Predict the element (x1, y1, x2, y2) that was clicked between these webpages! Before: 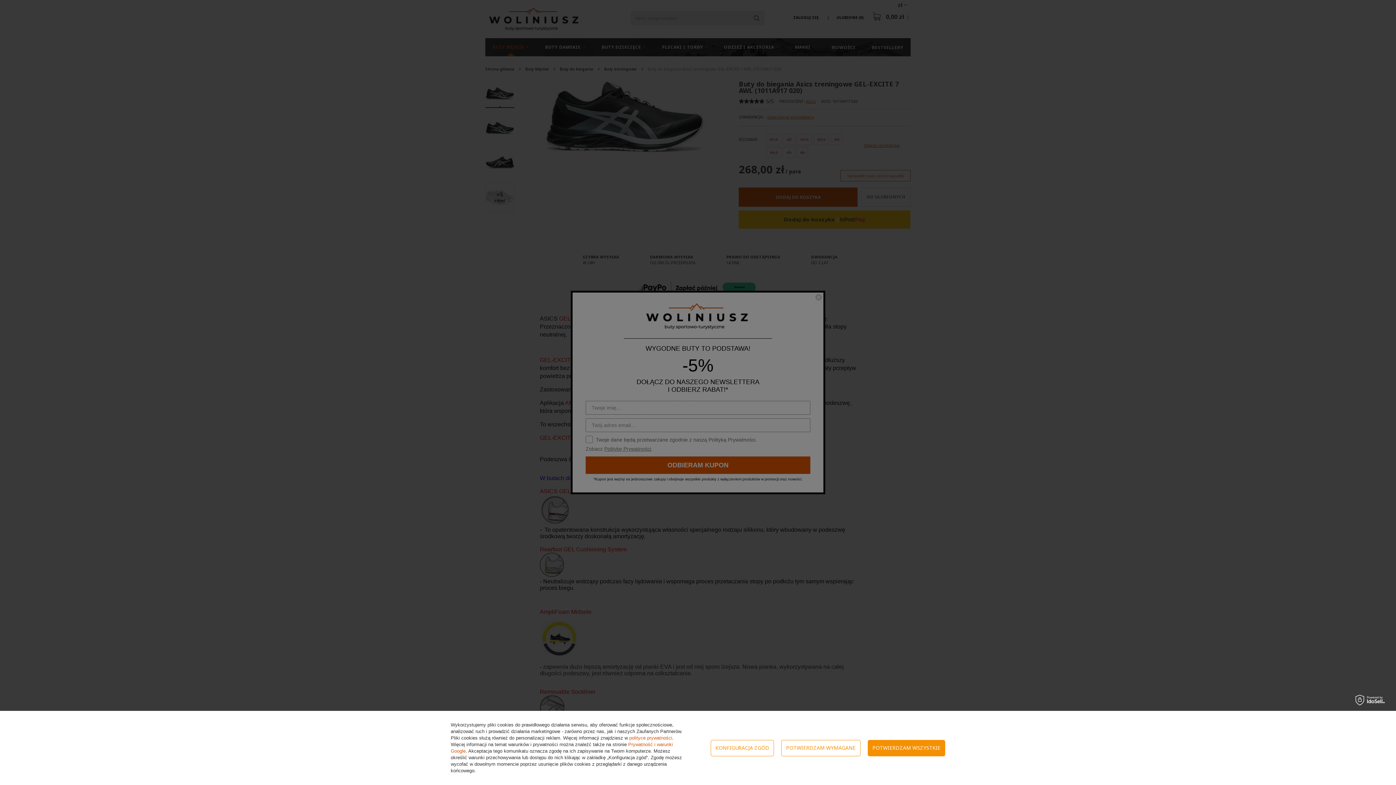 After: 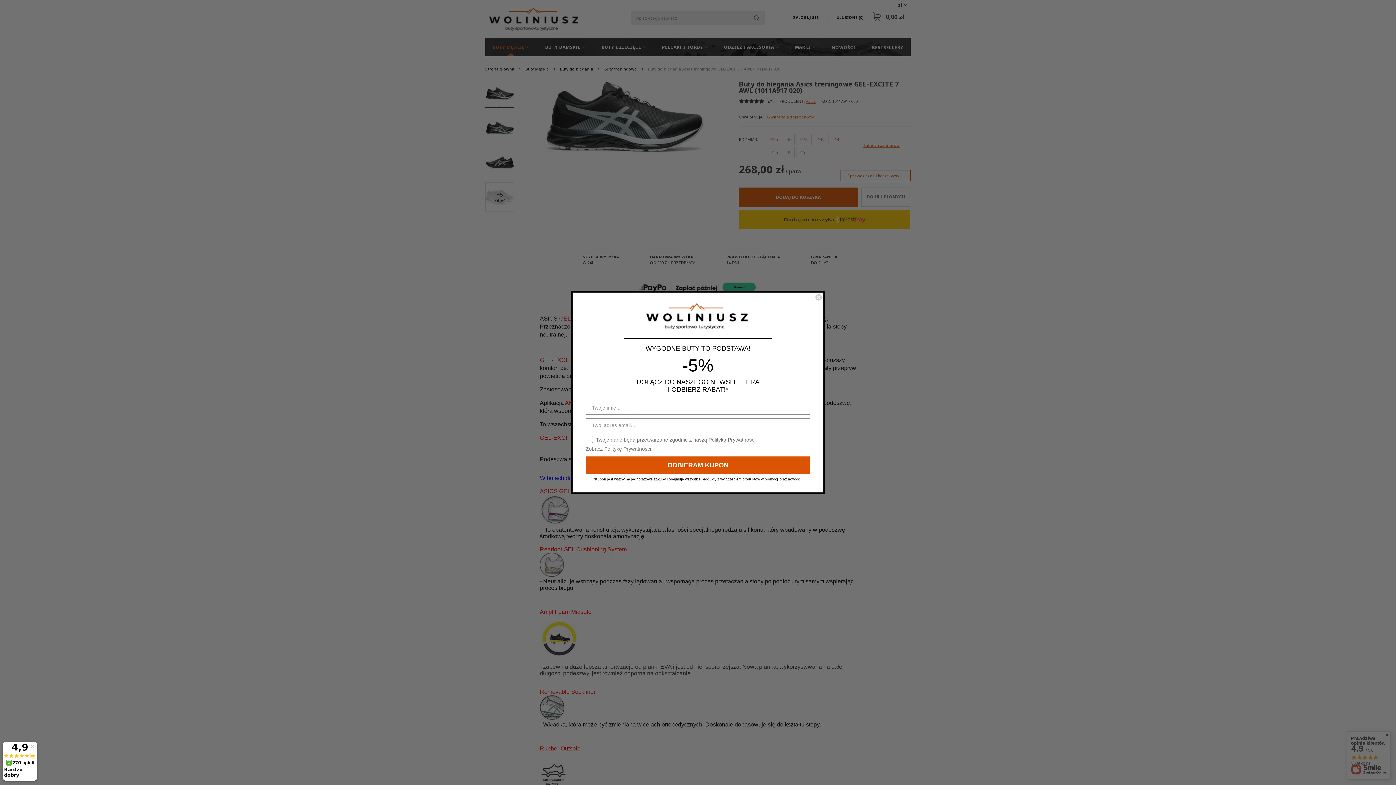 Action: bbox: (781, 740, 860, 756) label: POTWIERDZAM WYMAGANE